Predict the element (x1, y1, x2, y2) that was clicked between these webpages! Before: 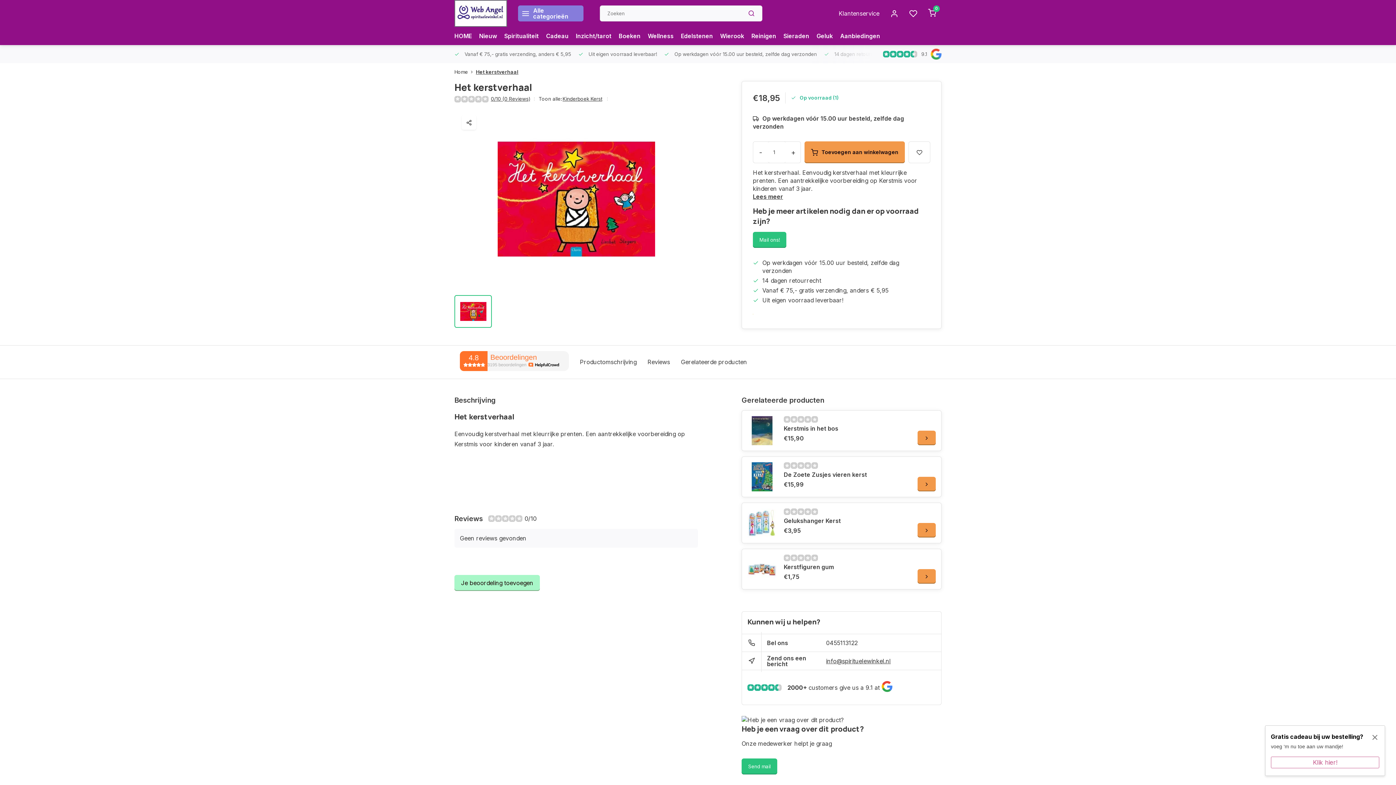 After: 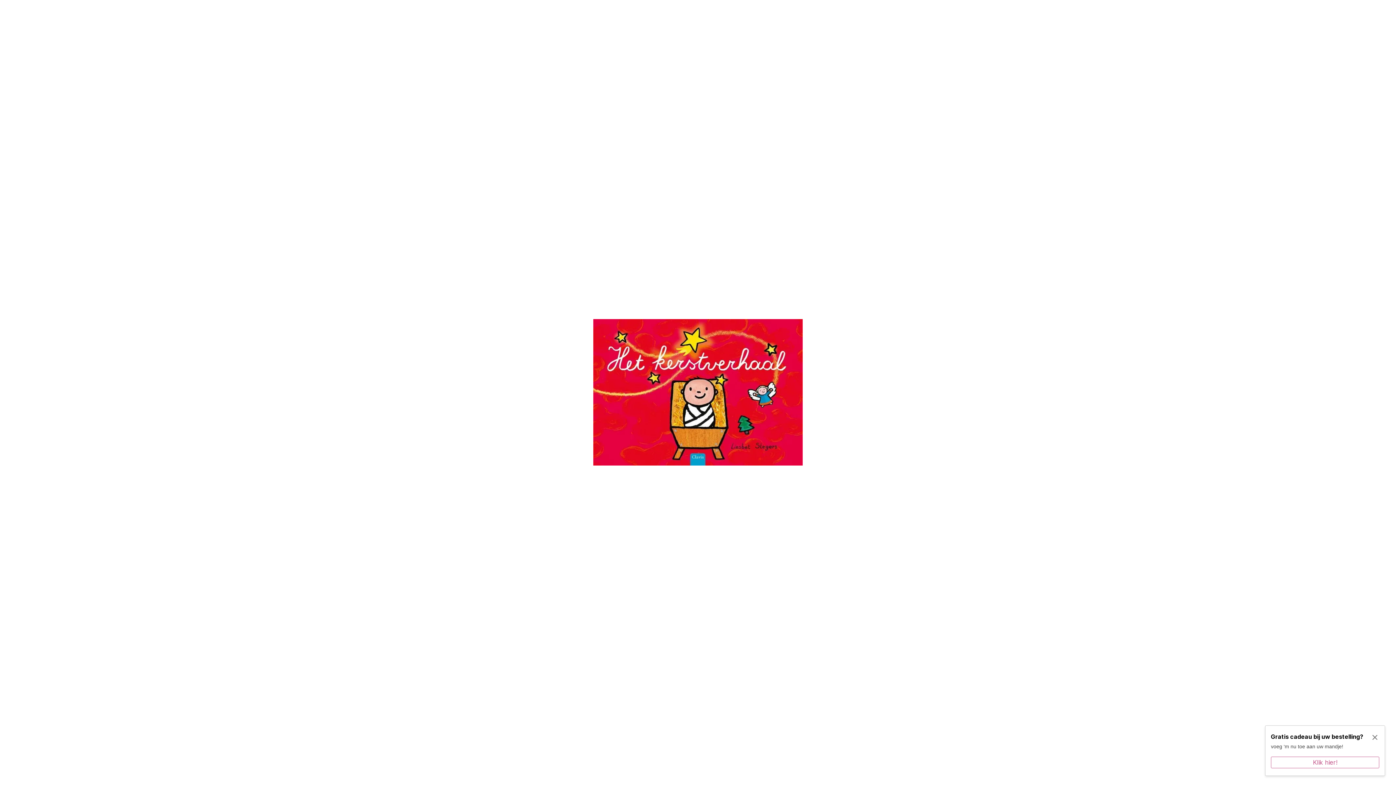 Action: bbox: (454, 108, 698, 289)